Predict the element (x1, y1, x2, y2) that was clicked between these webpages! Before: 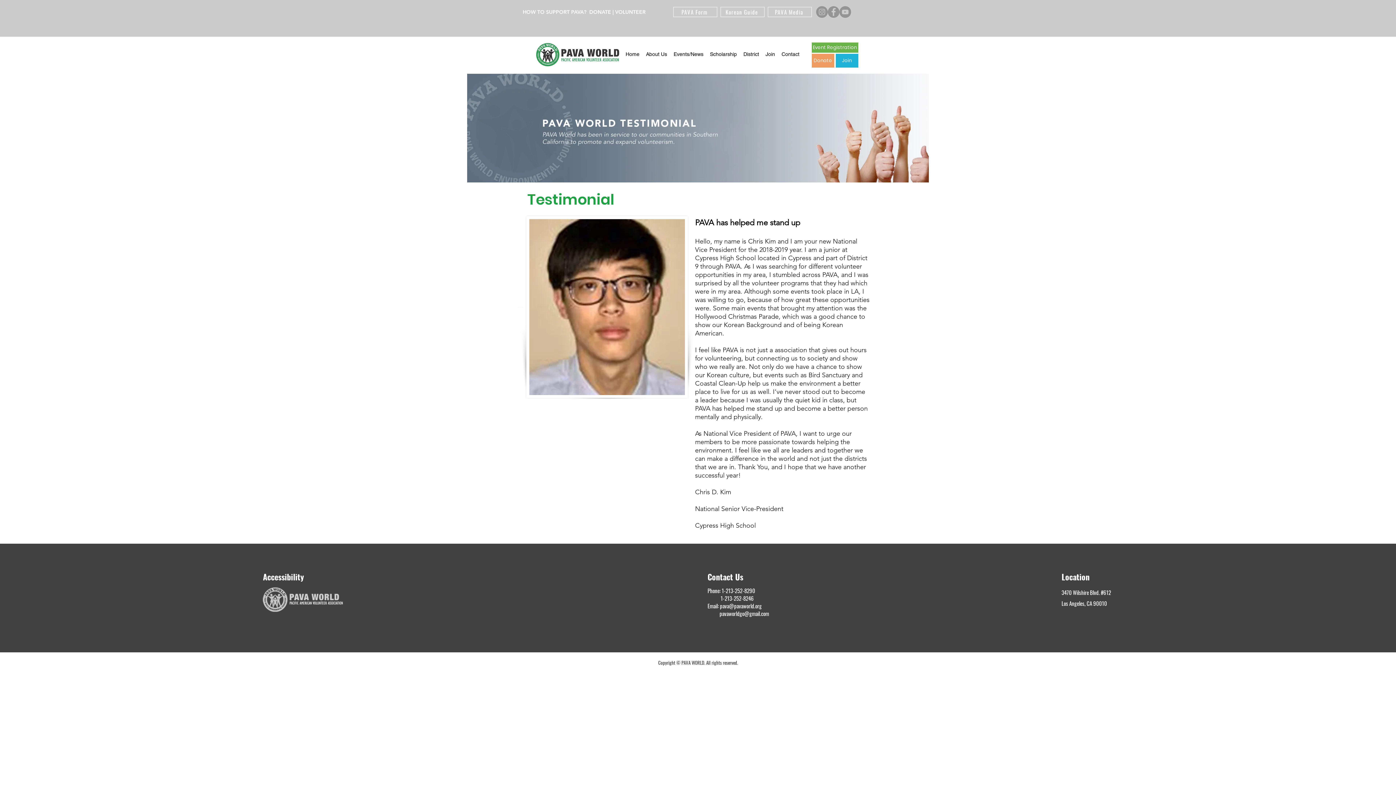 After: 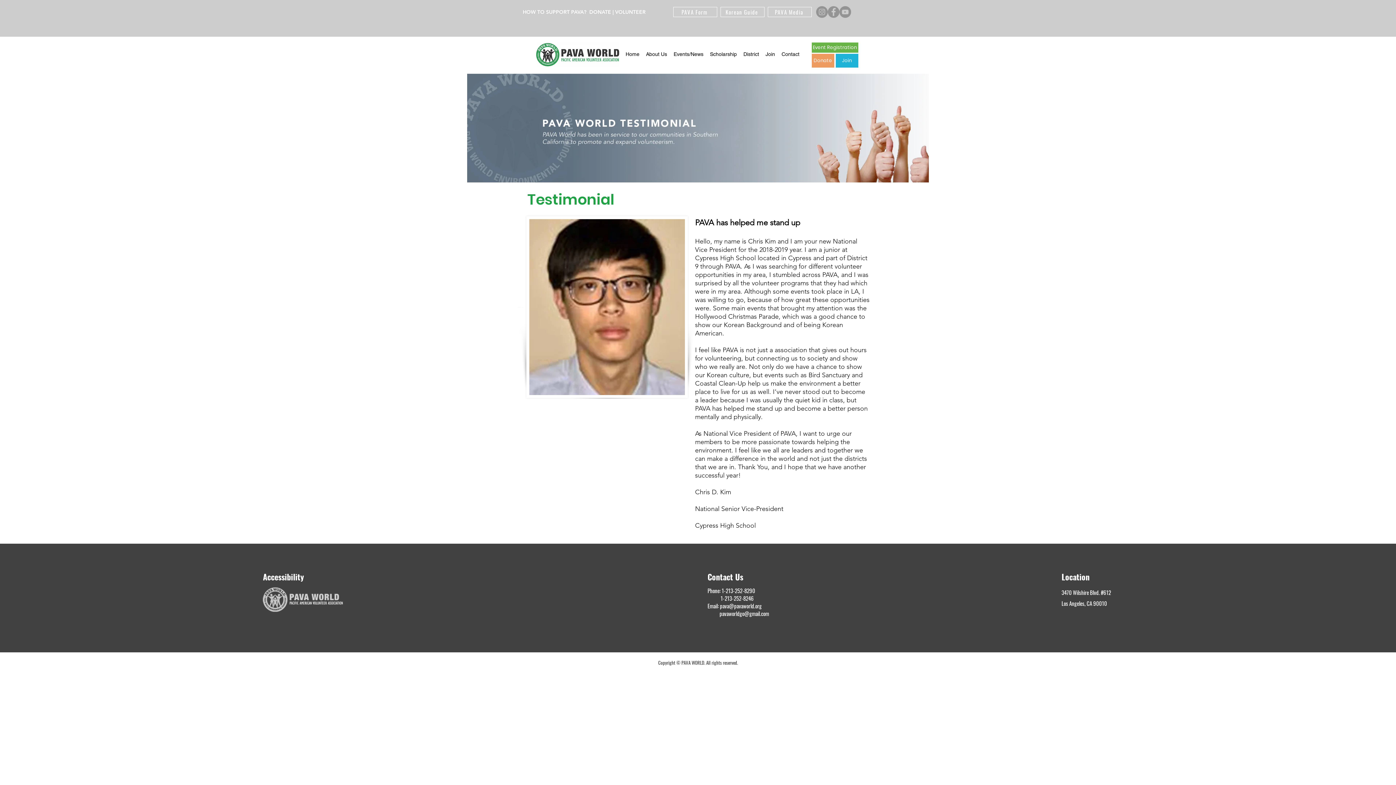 Action: label: District bbox: (741, 49, 761, 59)